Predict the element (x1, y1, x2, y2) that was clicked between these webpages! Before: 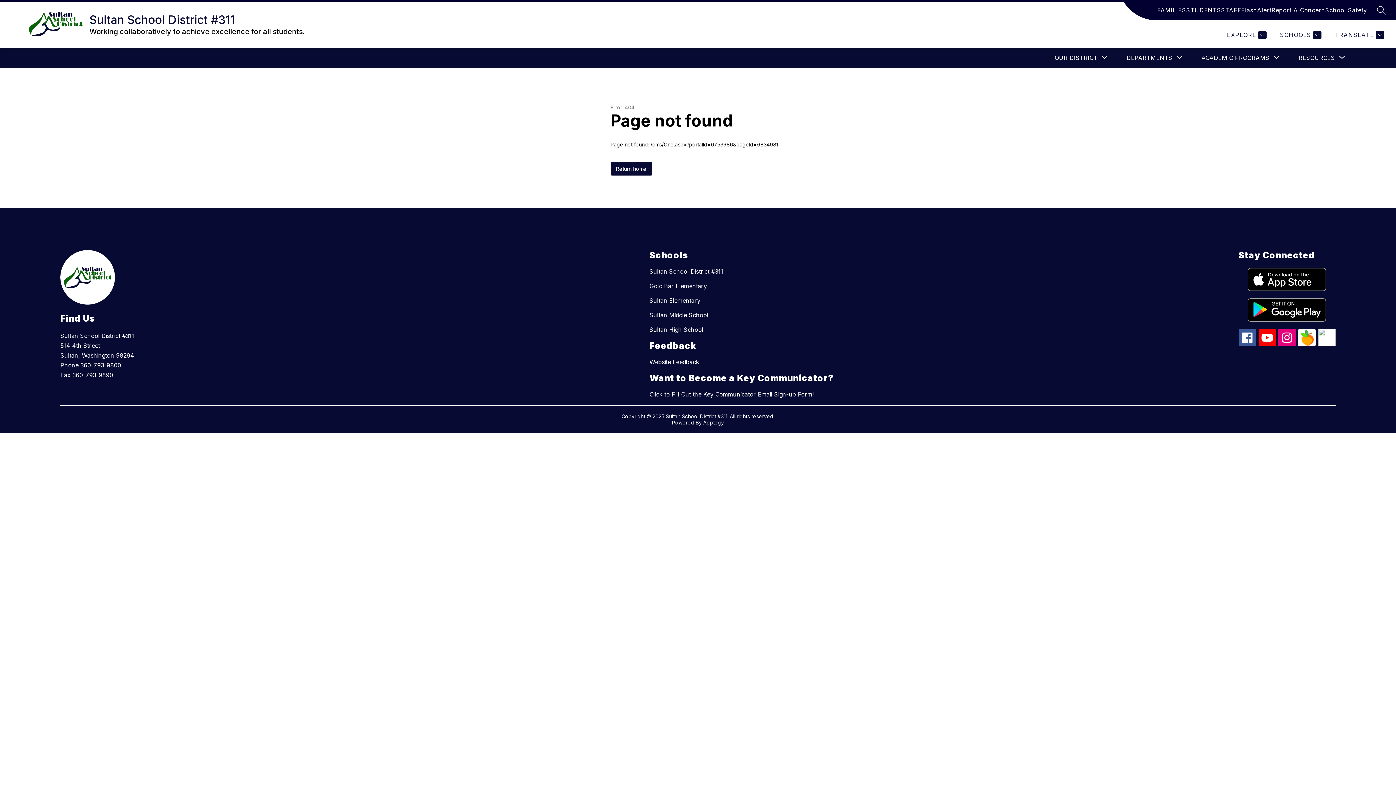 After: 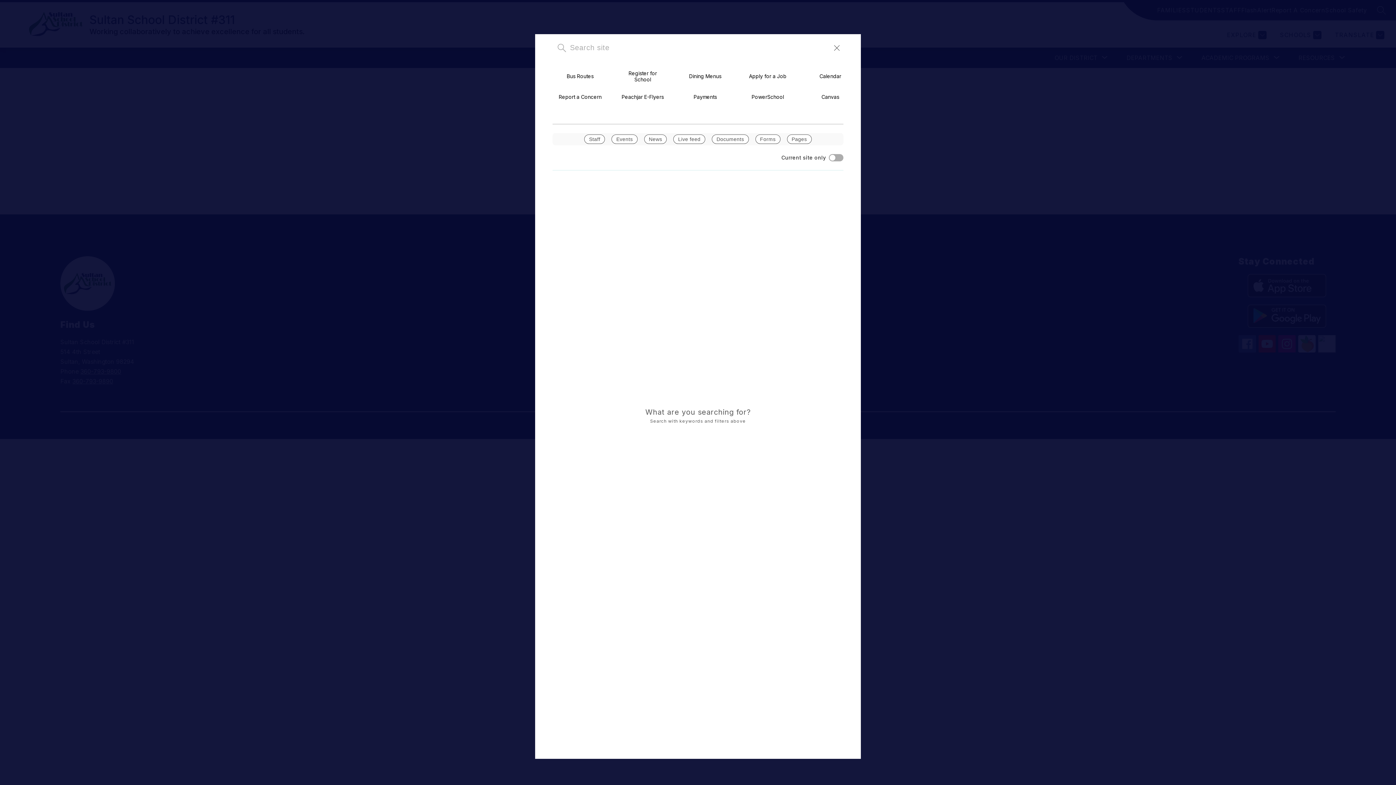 Action: bbox: (1377, 5, 1386, 14) label: SEARCH SITE